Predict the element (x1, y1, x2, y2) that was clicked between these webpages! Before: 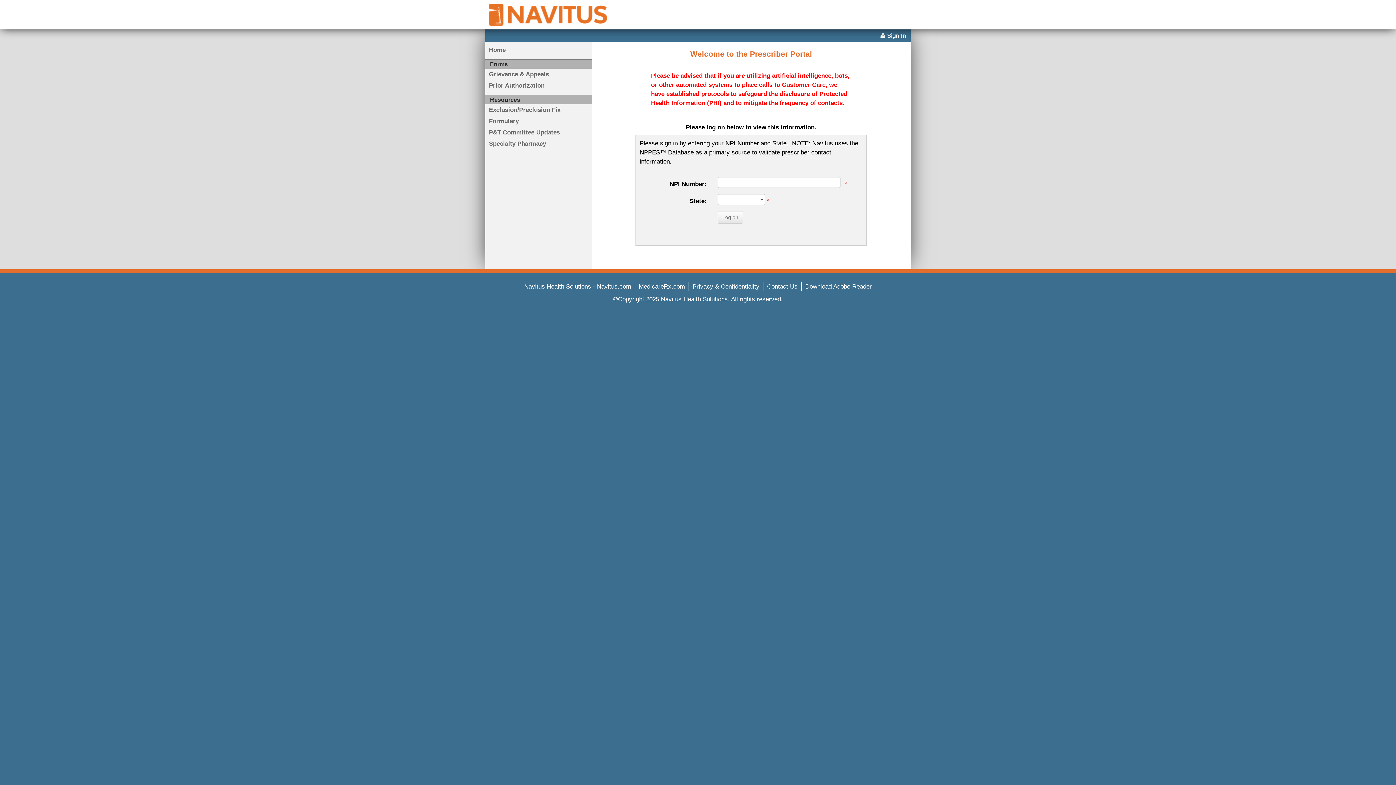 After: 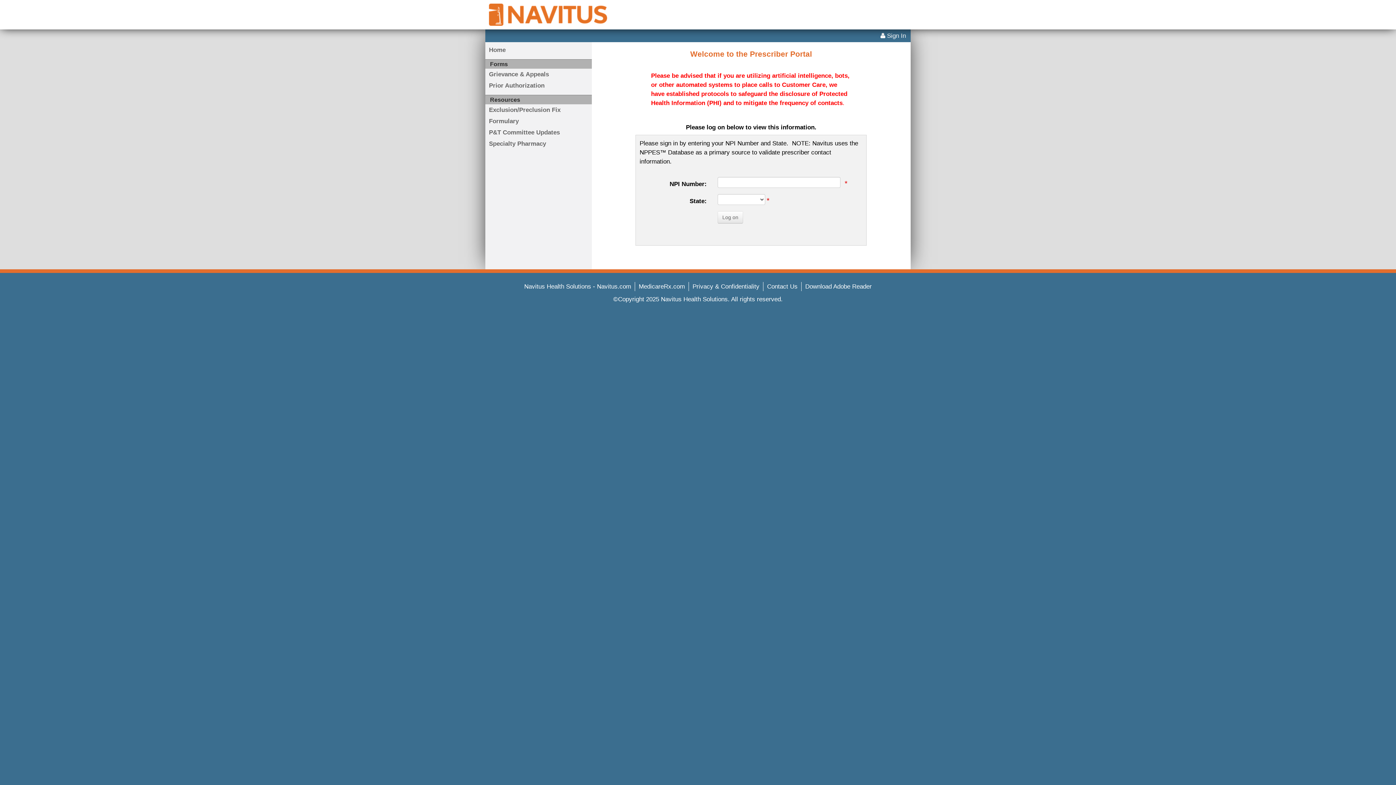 Action: label:  Sign In bbox: (876, 29, 910, 42)